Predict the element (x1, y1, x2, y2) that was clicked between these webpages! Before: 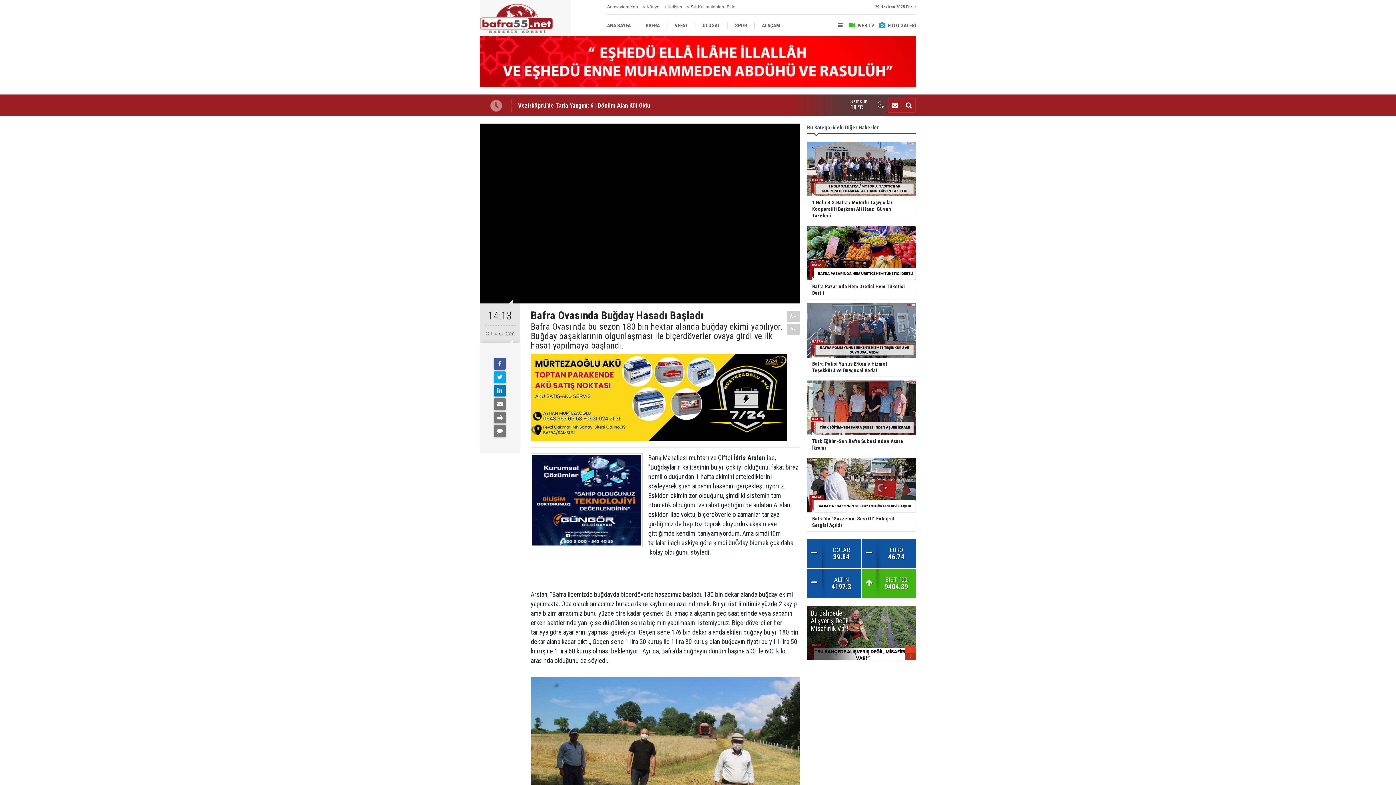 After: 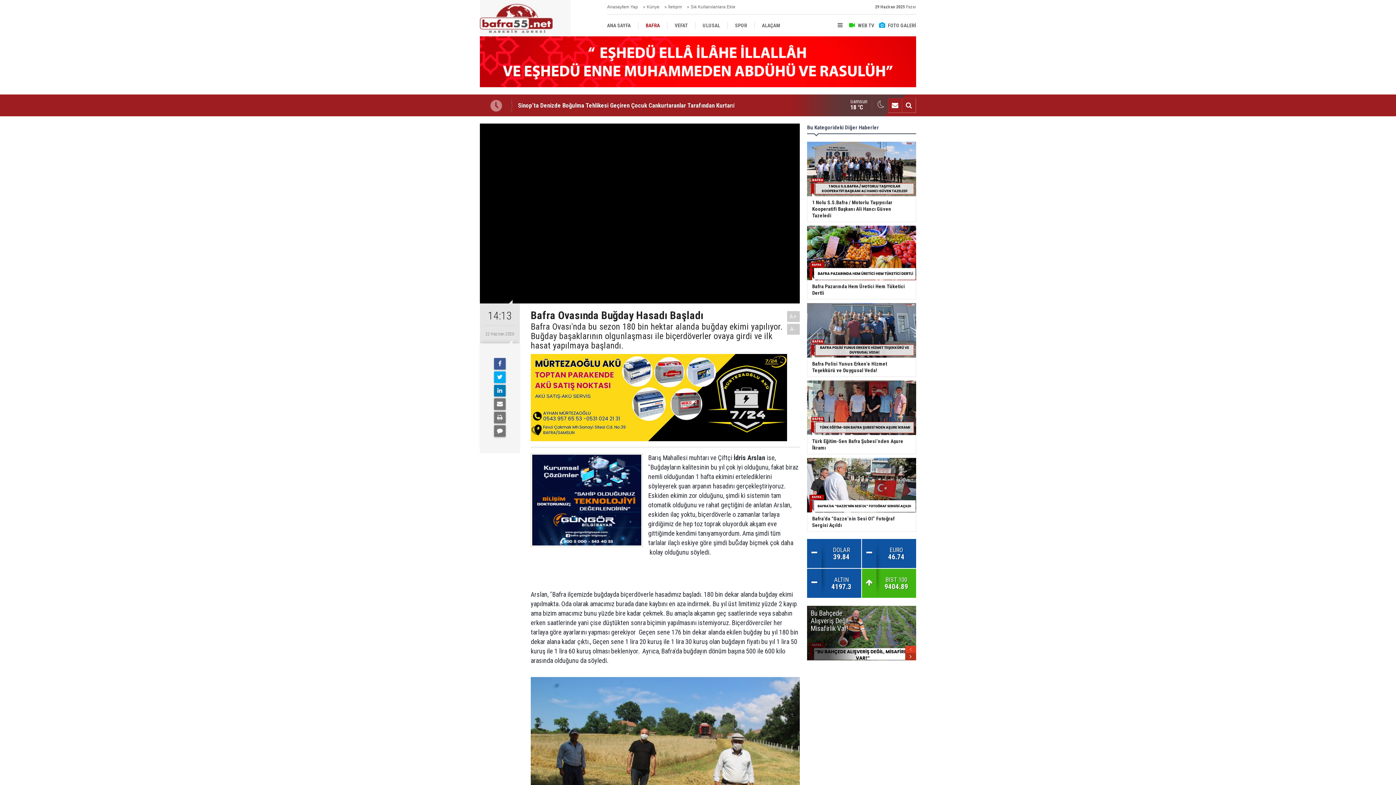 Action: label: BAFRA bbox: (638, 14, 667, 36)